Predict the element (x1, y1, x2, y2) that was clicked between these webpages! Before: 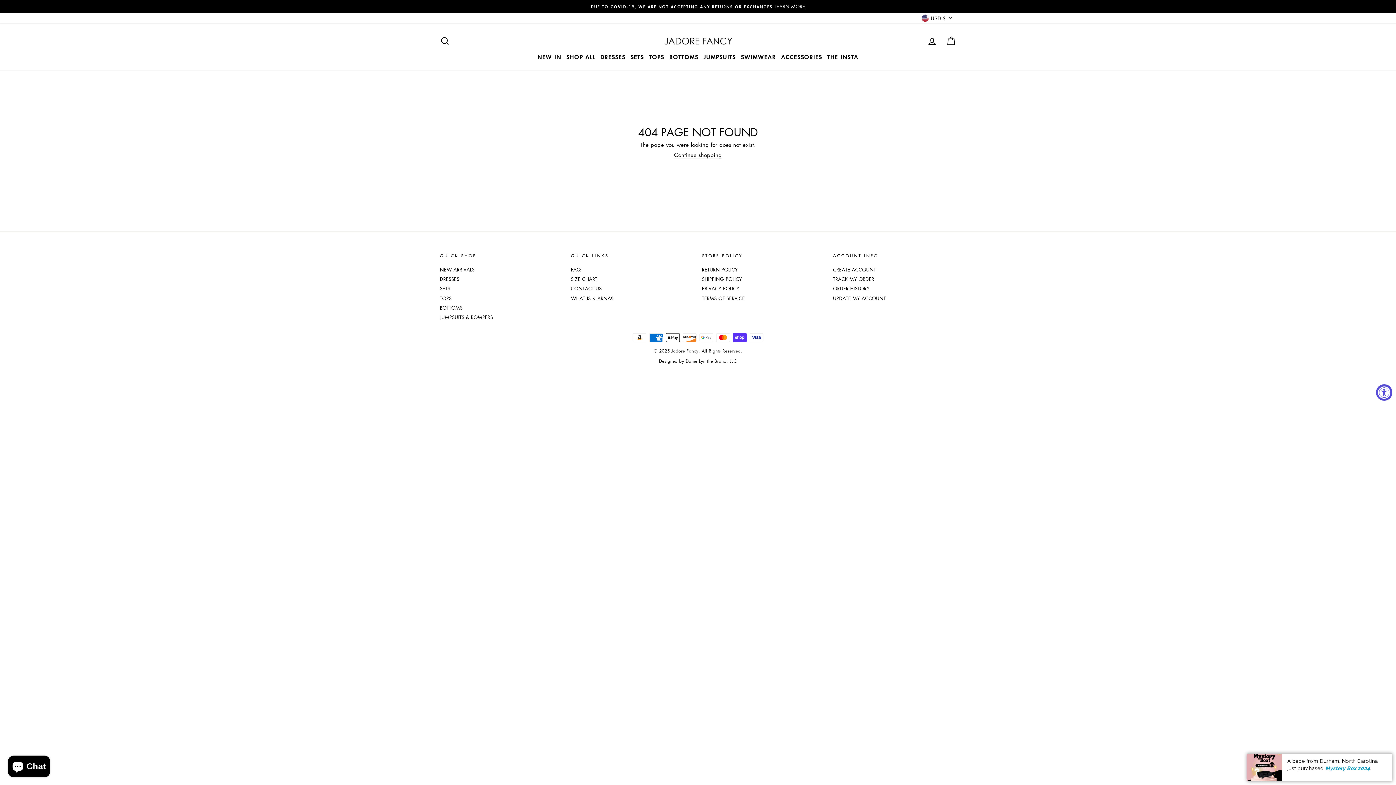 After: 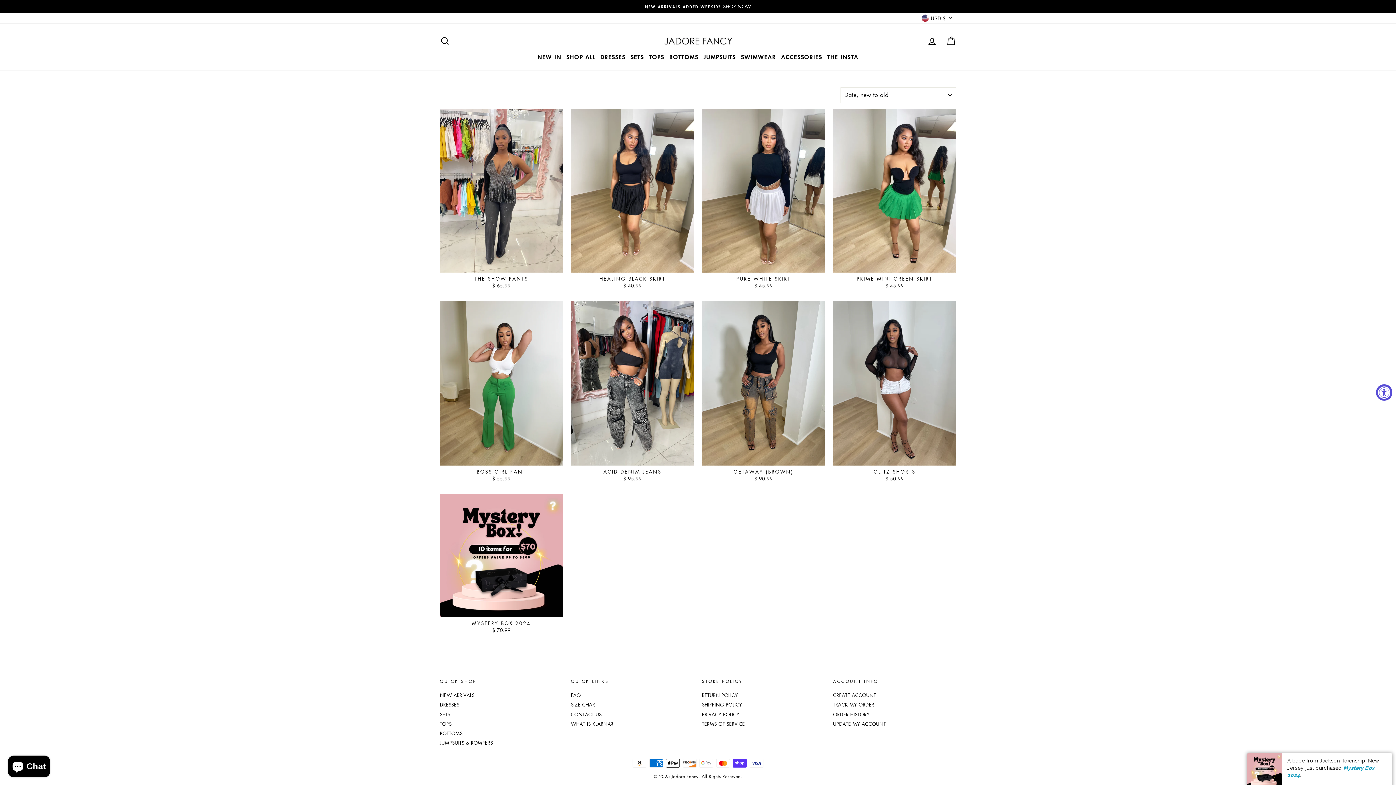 Action: bbox: (666, 50, 701, 63) label: BOTTOMS